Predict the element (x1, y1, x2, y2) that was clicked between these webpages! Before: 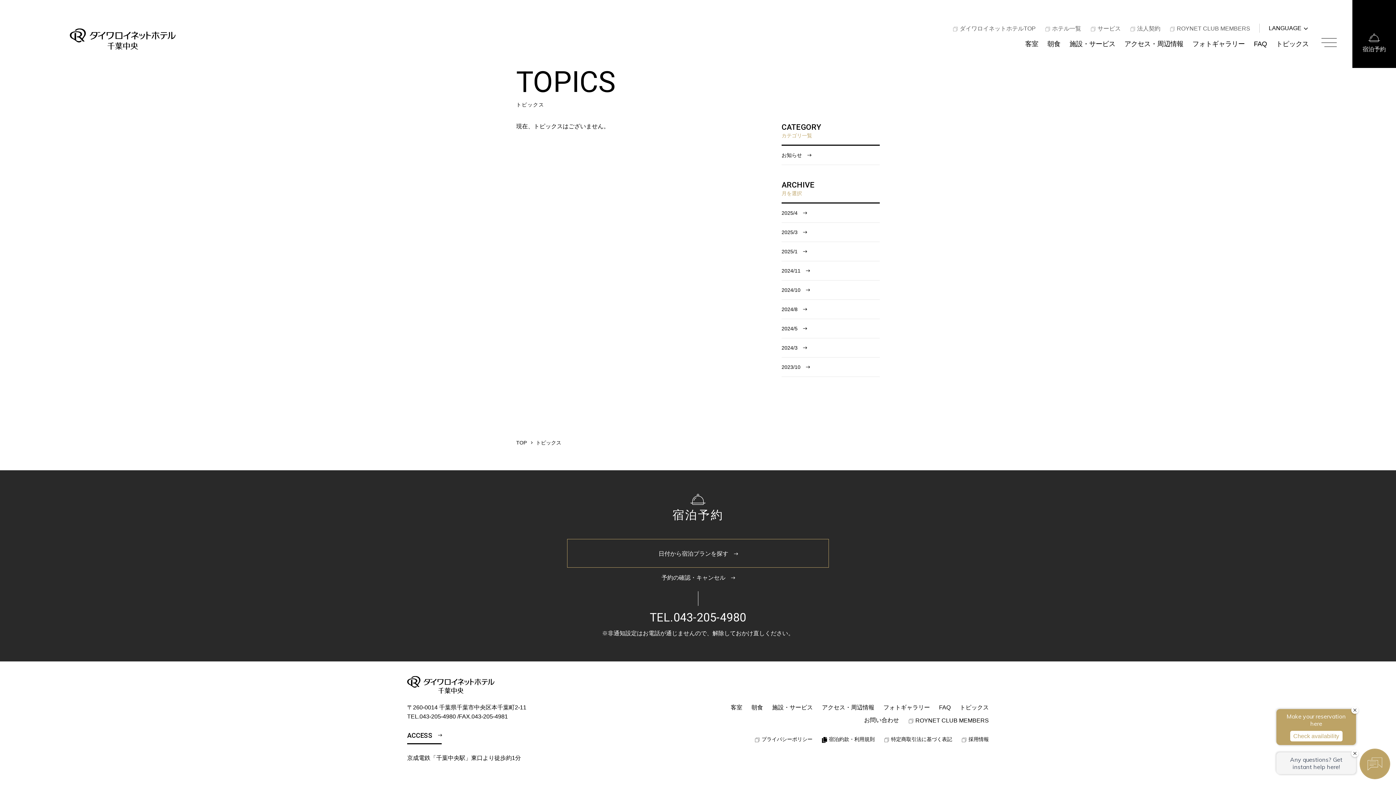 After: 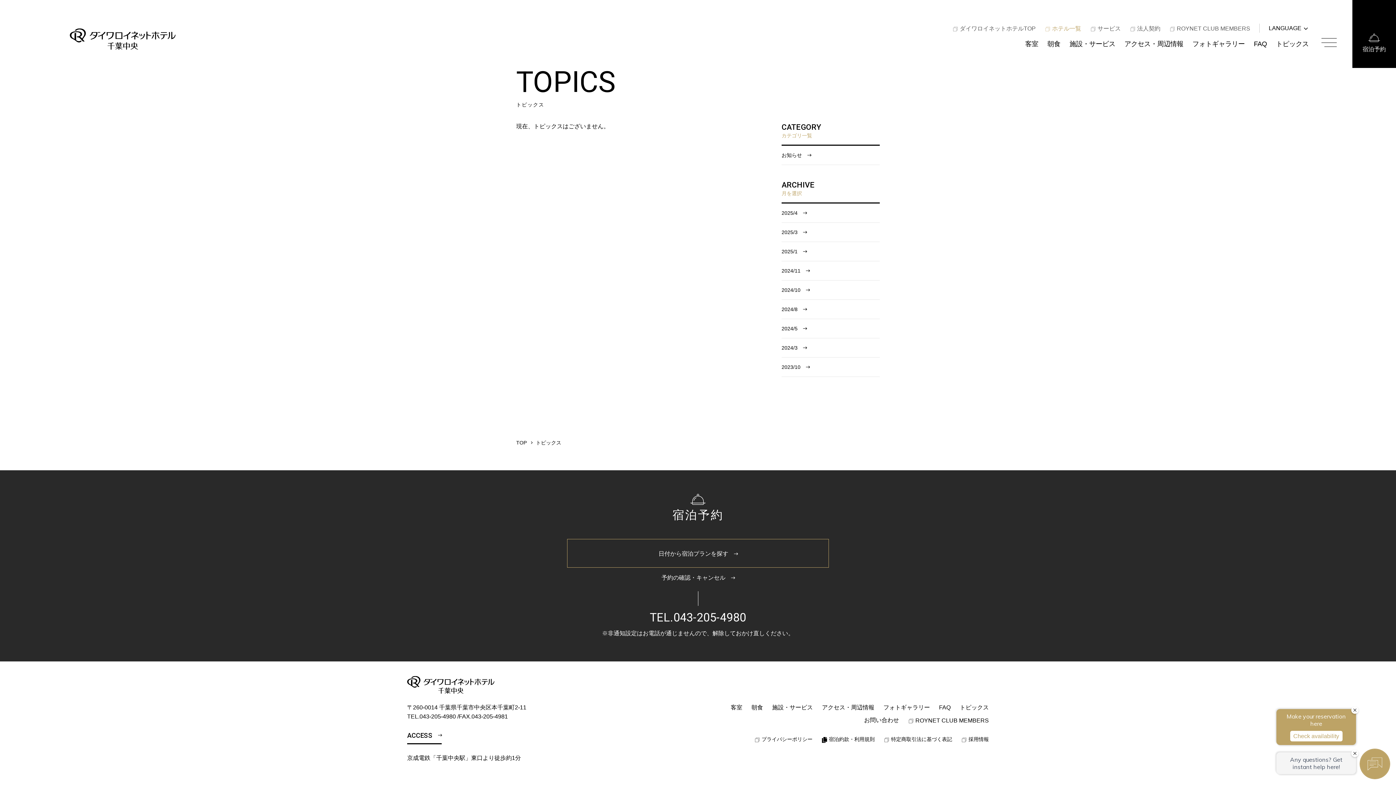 Action: bbox: (1045, 23, 1081, 33) label:  ホテル一覧